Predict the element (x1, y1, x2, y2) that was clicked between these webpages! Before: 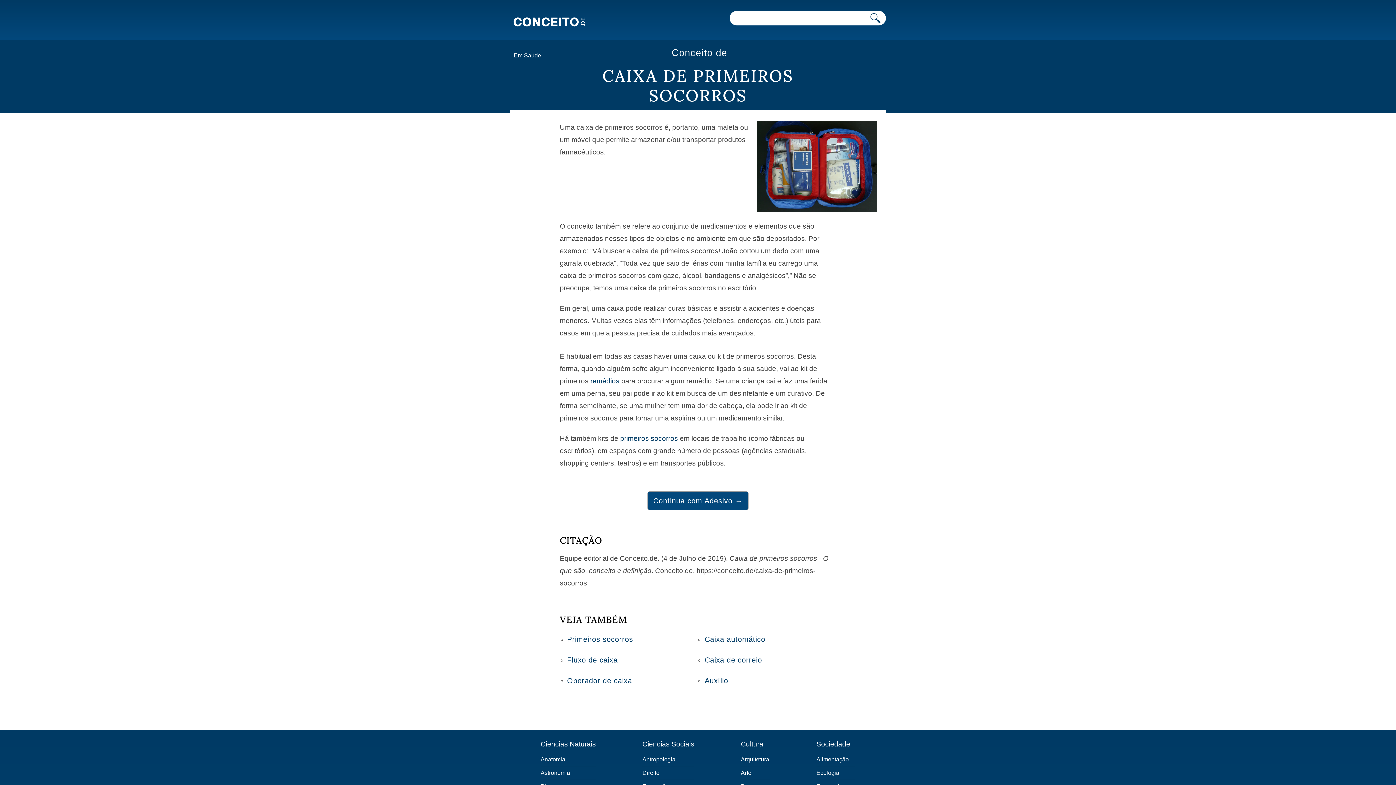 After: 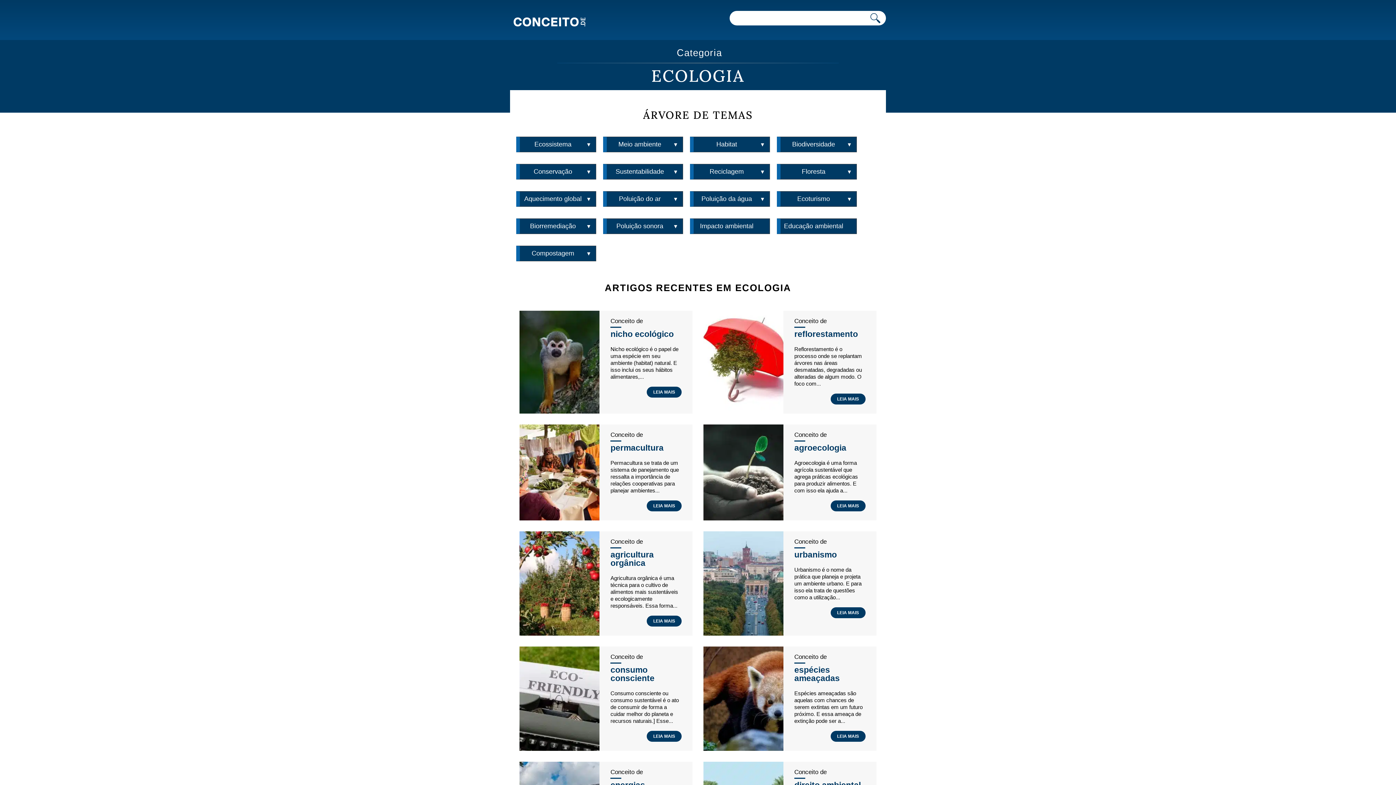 Action: label: Ecologia bbox: (816, 770, 839, 776)